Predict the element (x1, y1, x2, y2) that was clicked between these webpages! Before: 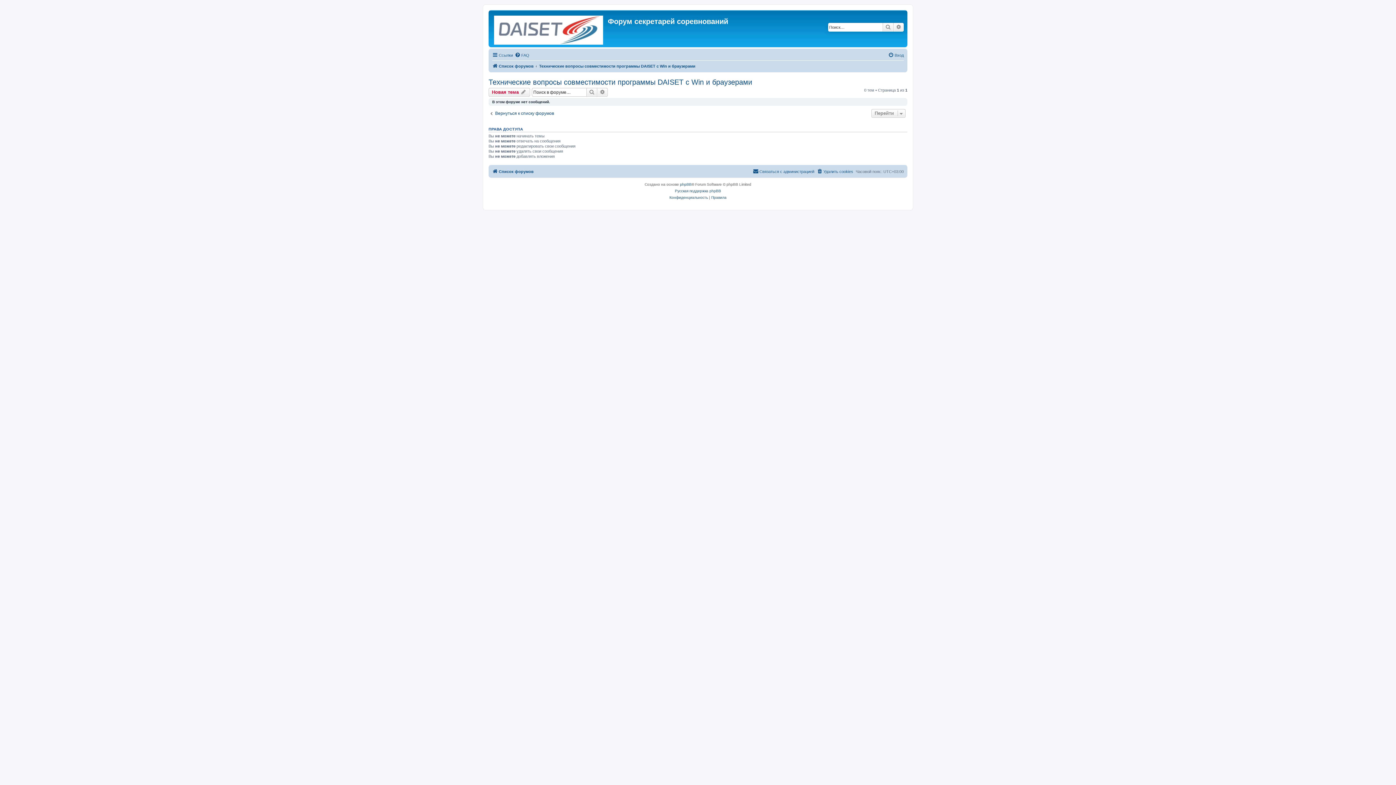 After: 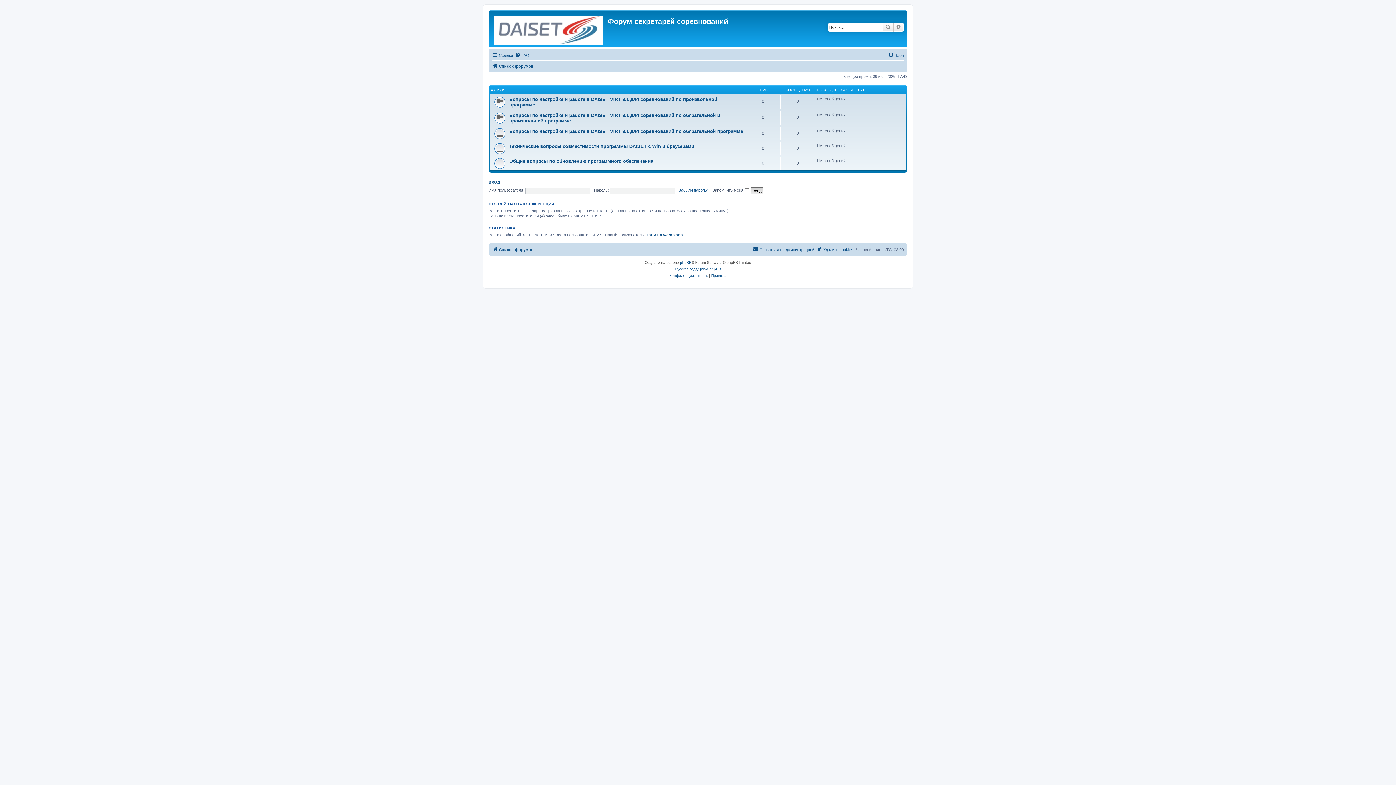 Action: label: Список форумов bbox: (492, 61, 533, 70)